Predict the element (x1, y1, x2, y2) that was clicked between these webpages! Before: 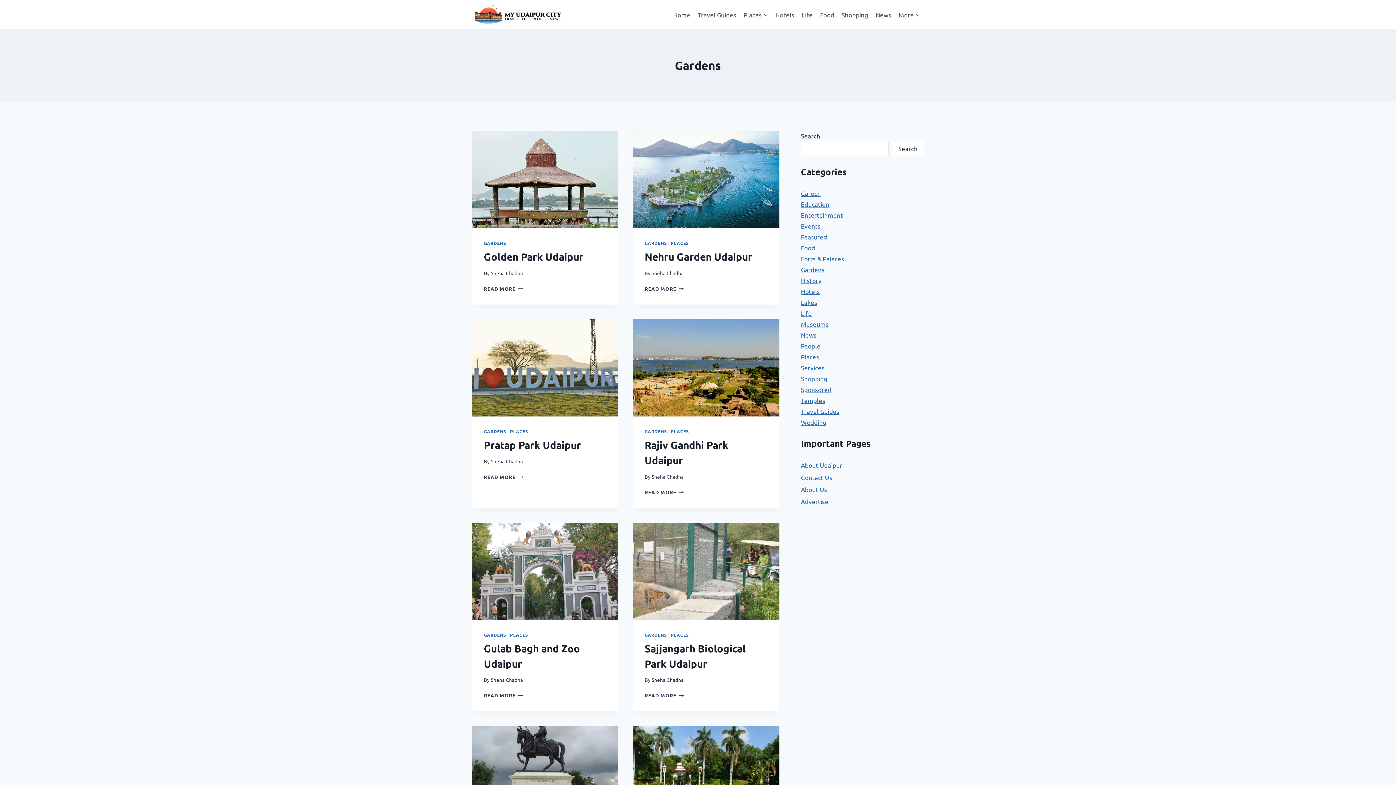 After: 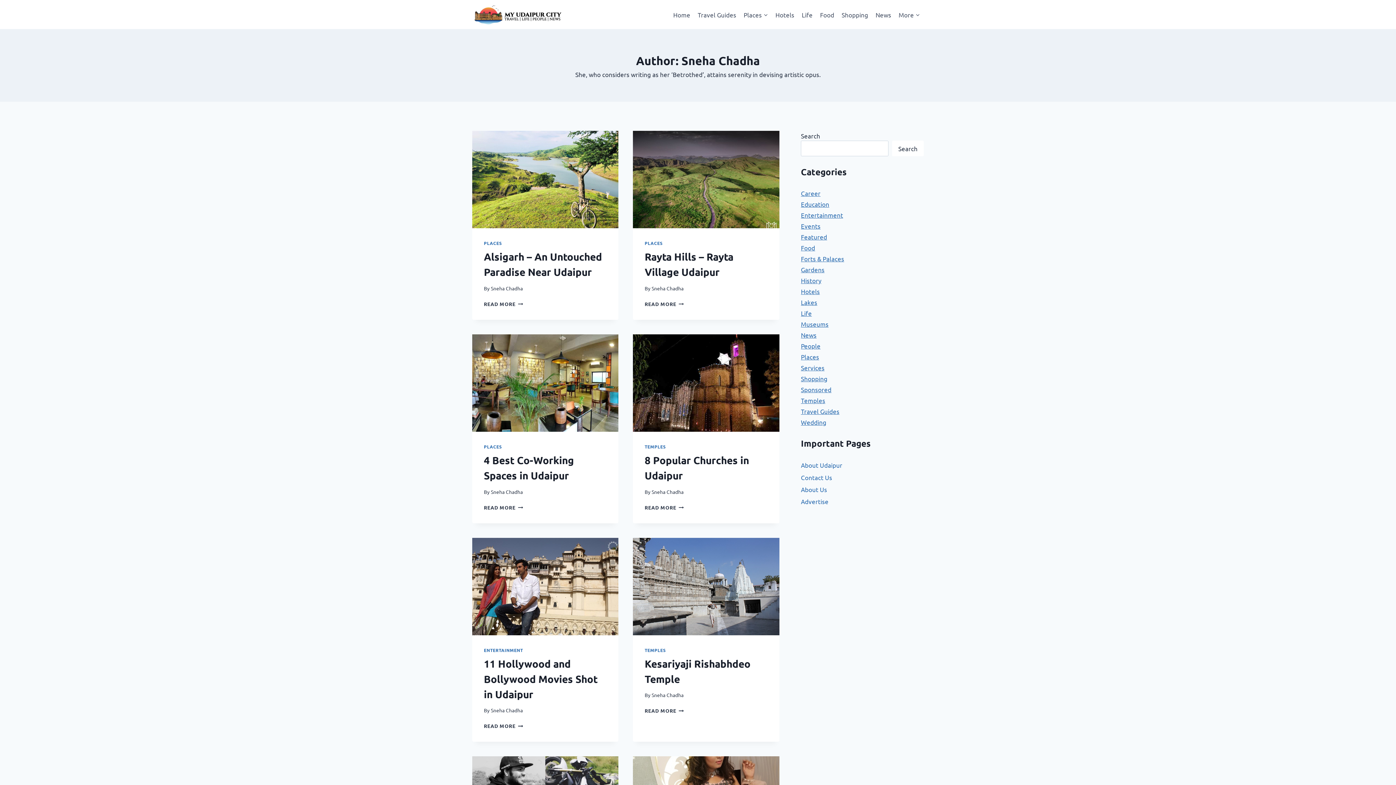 Action: label: Sneha Chadha bbox: (490, 676, 522, 683)